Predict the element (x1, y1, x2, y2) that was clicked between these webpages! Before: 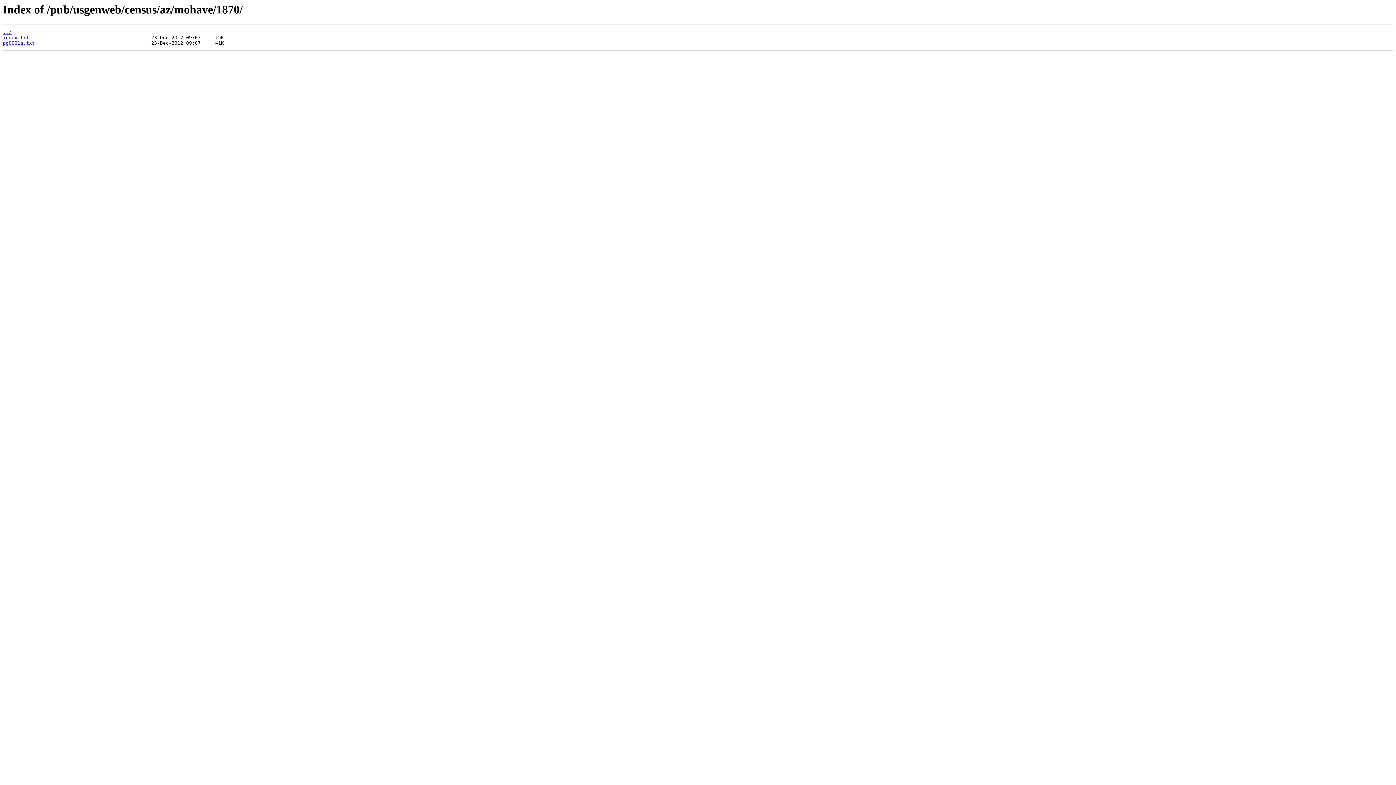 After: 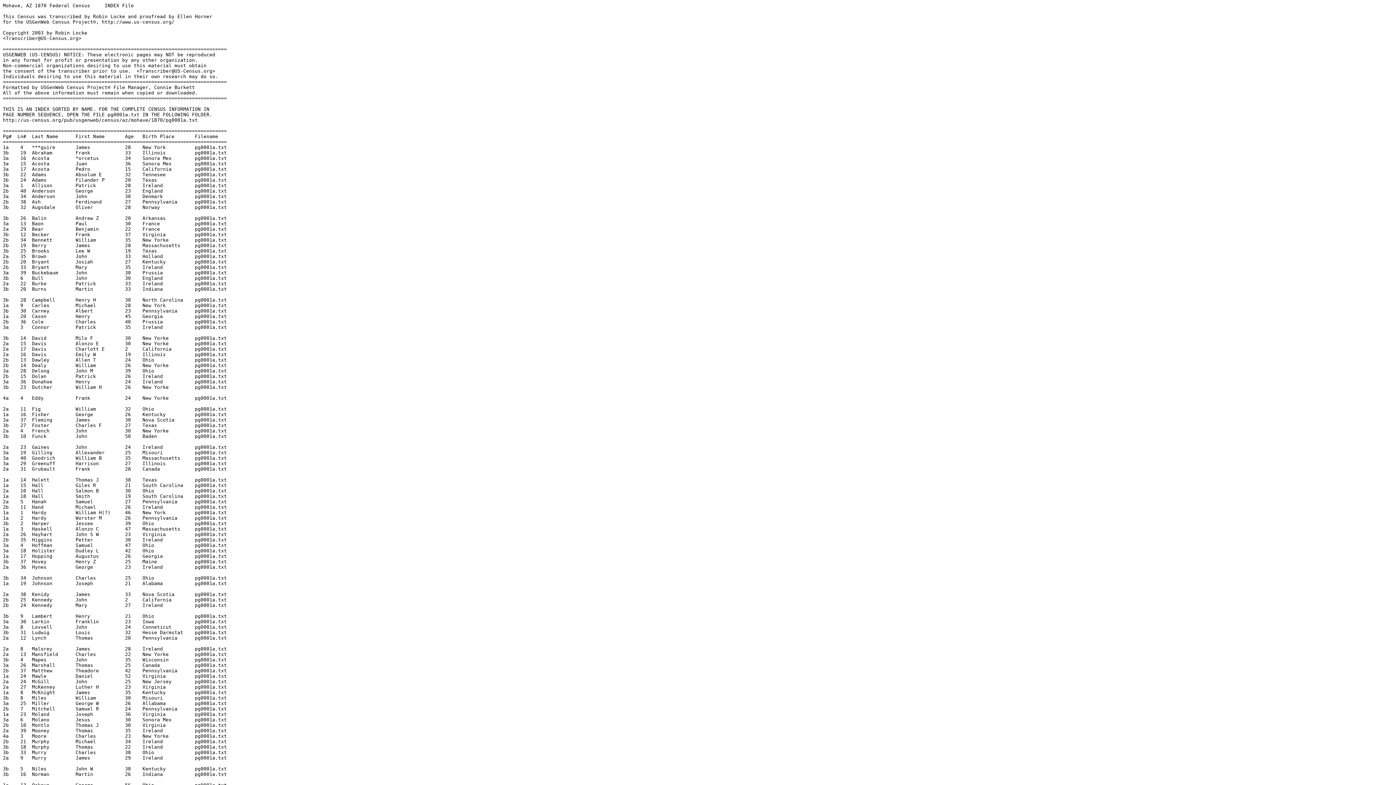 Action: bbox: (2, 35, 29, 40) label: index.txt